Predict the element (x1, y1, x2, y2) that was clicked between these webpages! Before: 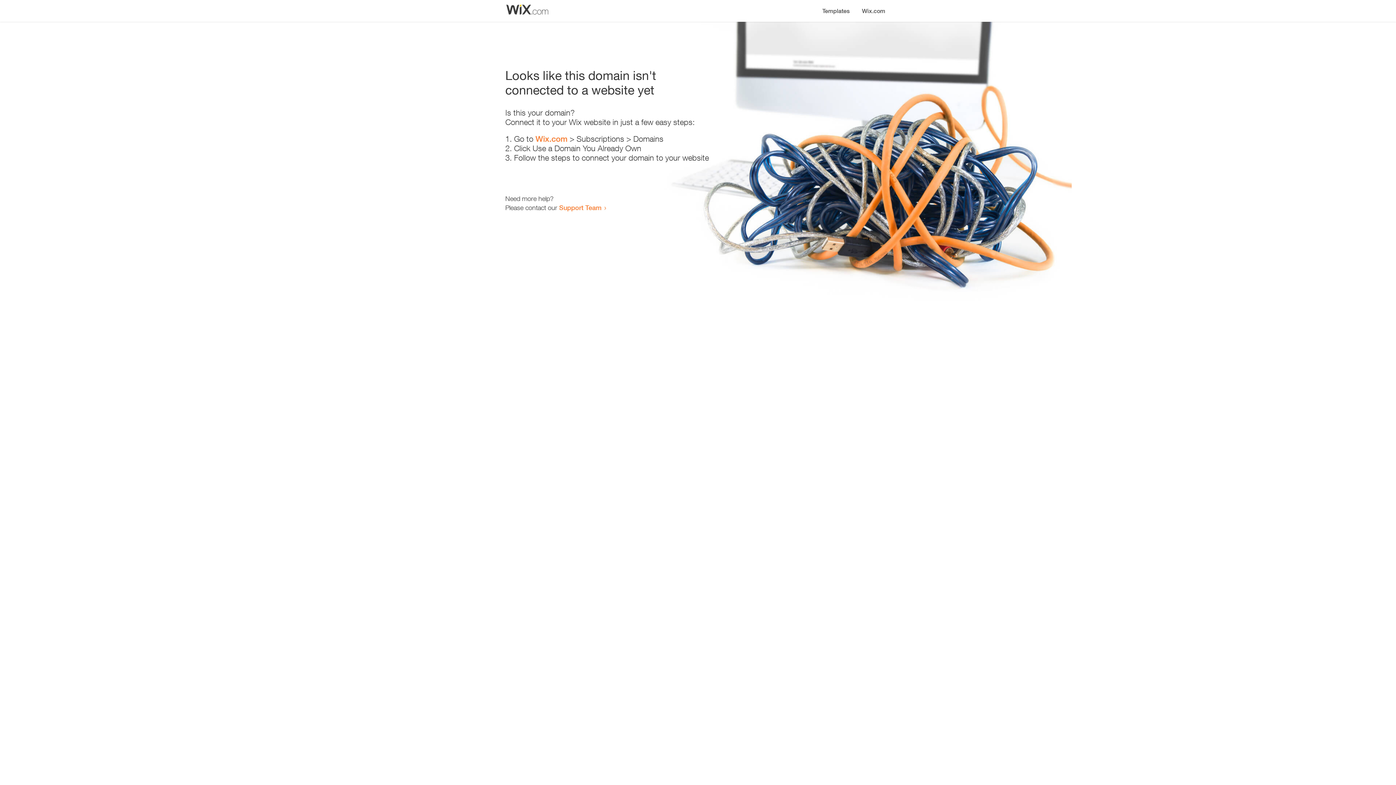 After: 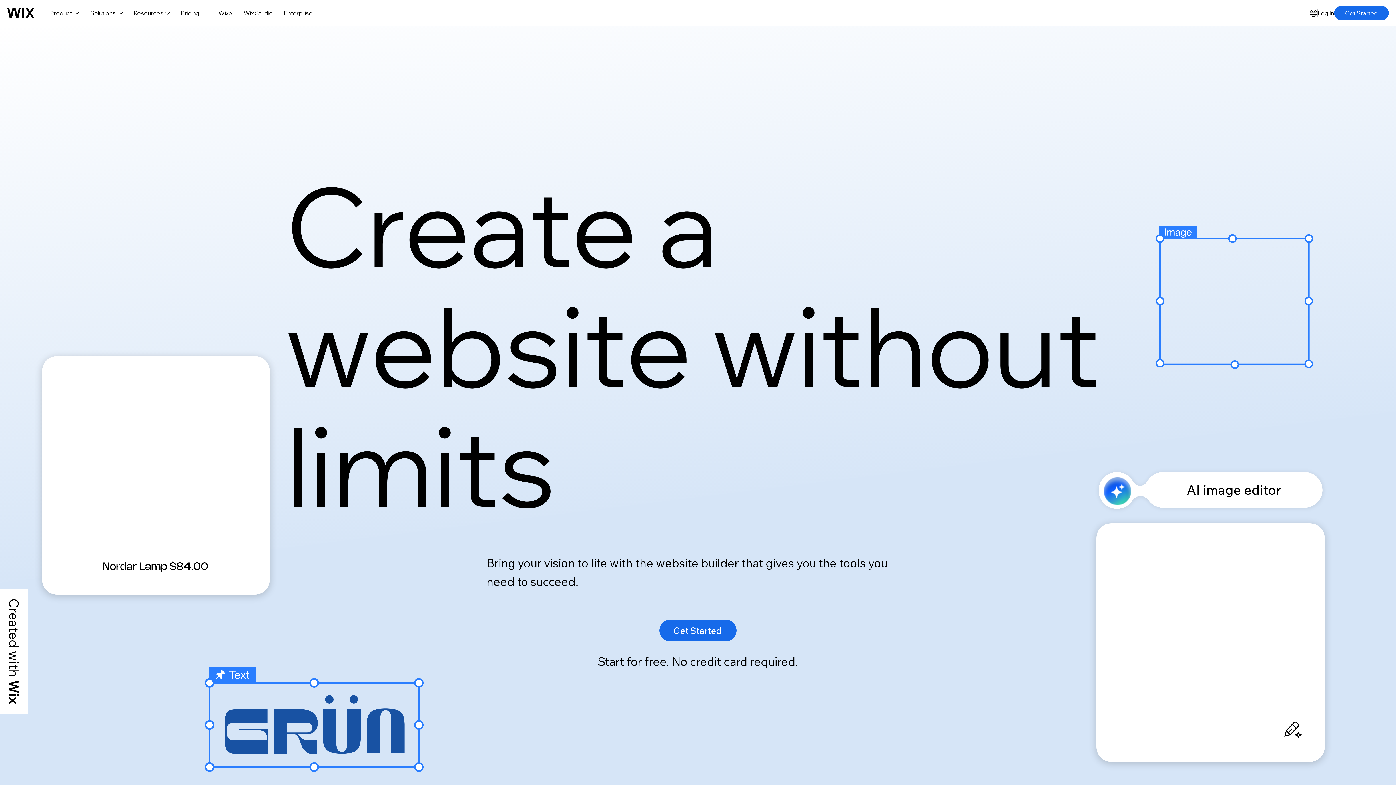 Action: label: Wix.com bbox: (856, 0, 890, 14)